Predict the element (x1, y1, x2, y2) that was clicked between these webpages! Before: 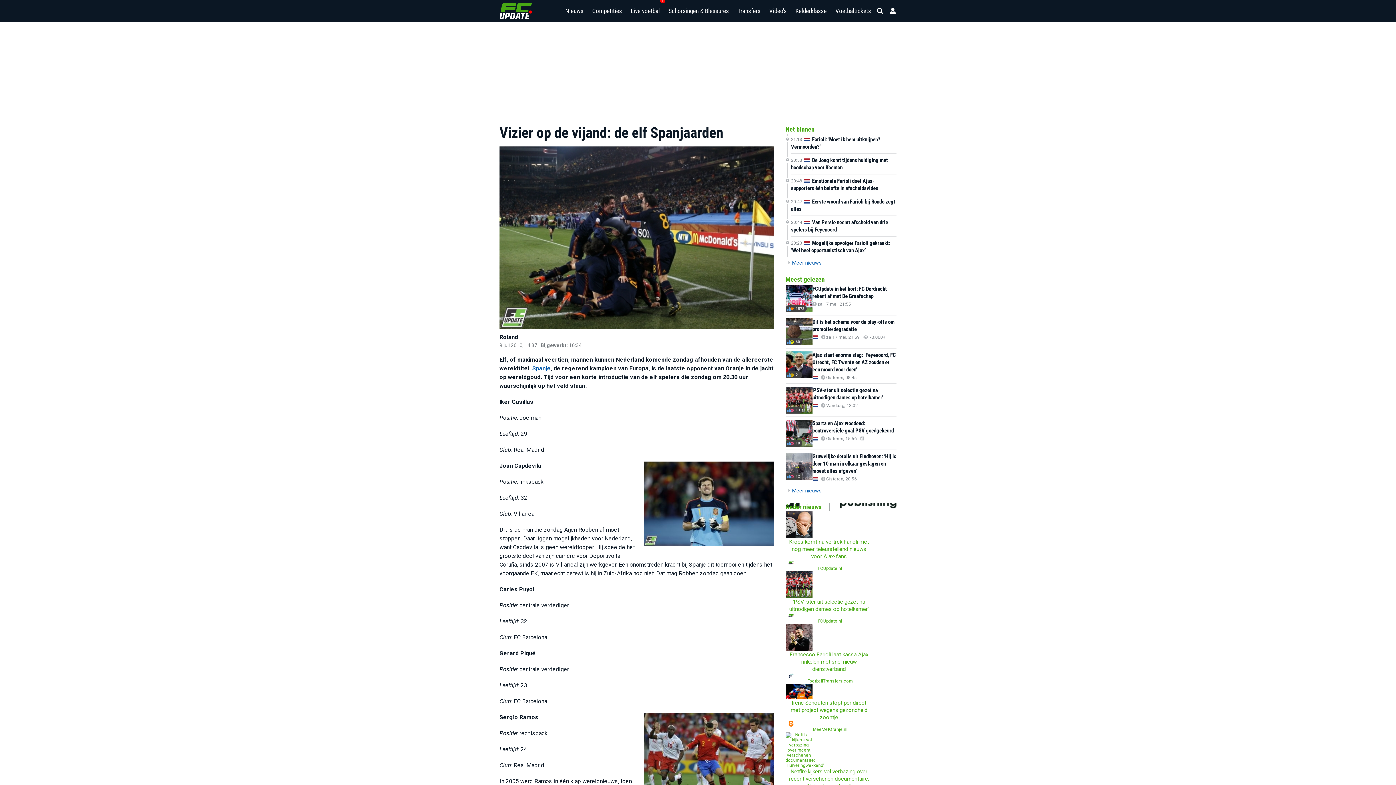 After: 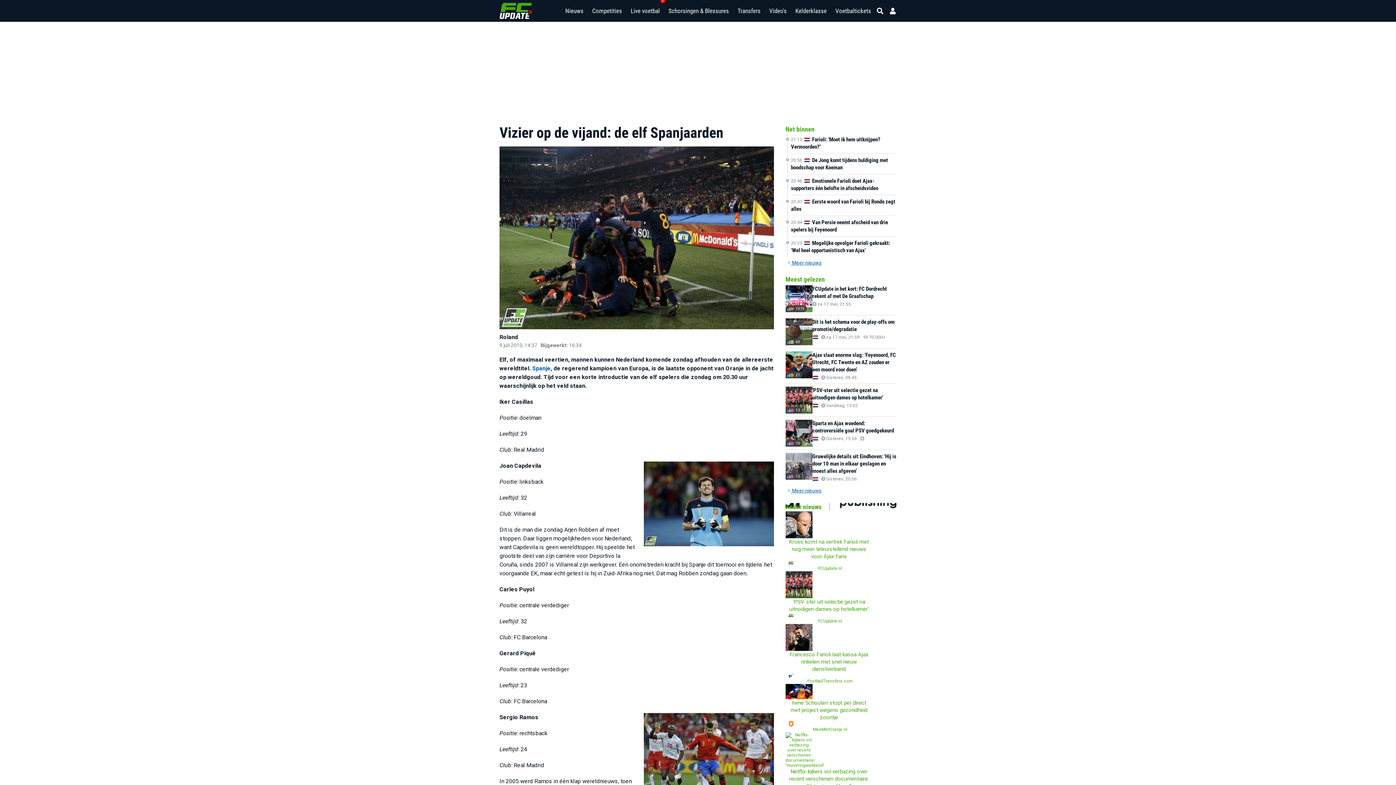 Action: label: Francesco Farioli laat kassa Ajax rinkelen met snel nieuw dienstverband
  FootballTransfers.com bbox: (785, 624, 896, 684)